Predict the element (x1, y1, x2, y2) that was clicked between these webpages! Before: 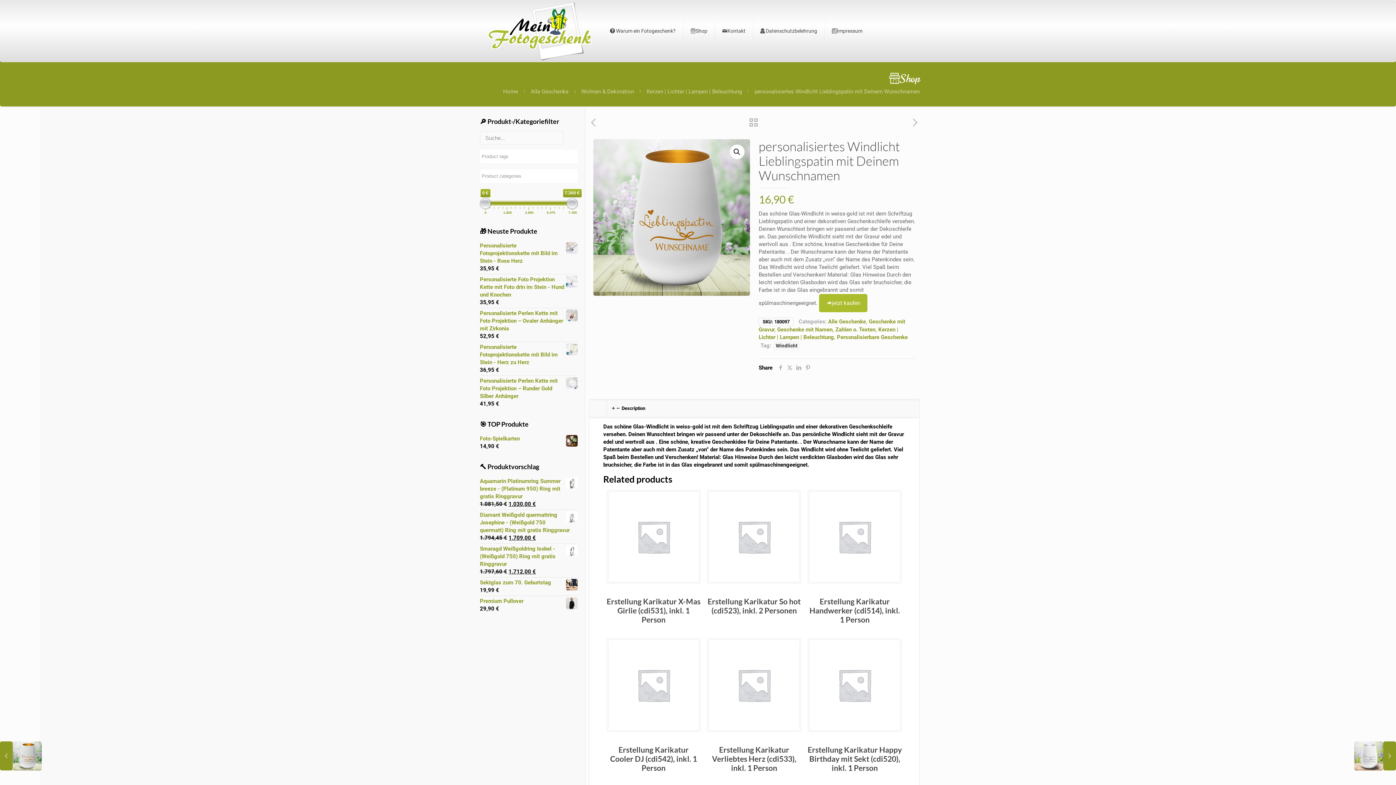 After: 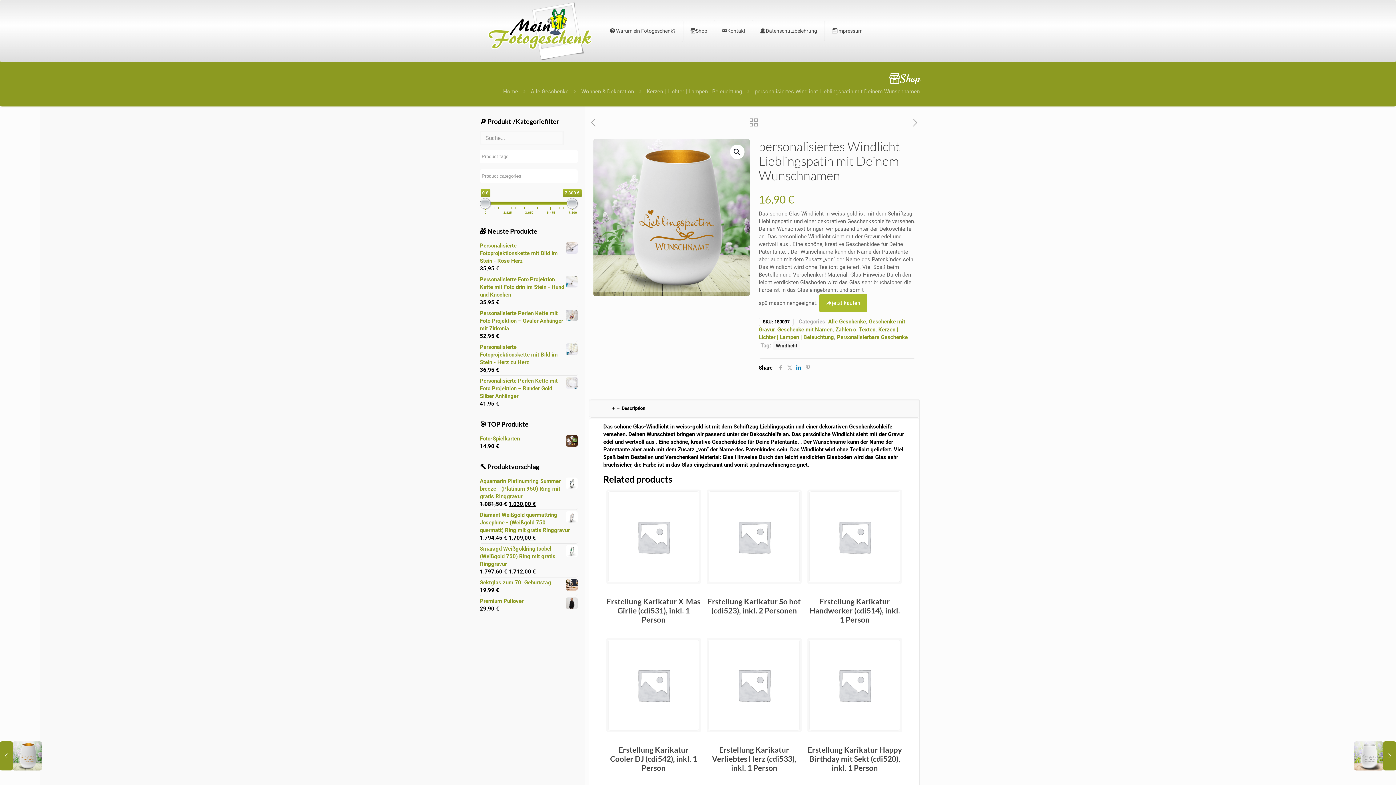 Action: bbox: (794, 364, 803, 371)